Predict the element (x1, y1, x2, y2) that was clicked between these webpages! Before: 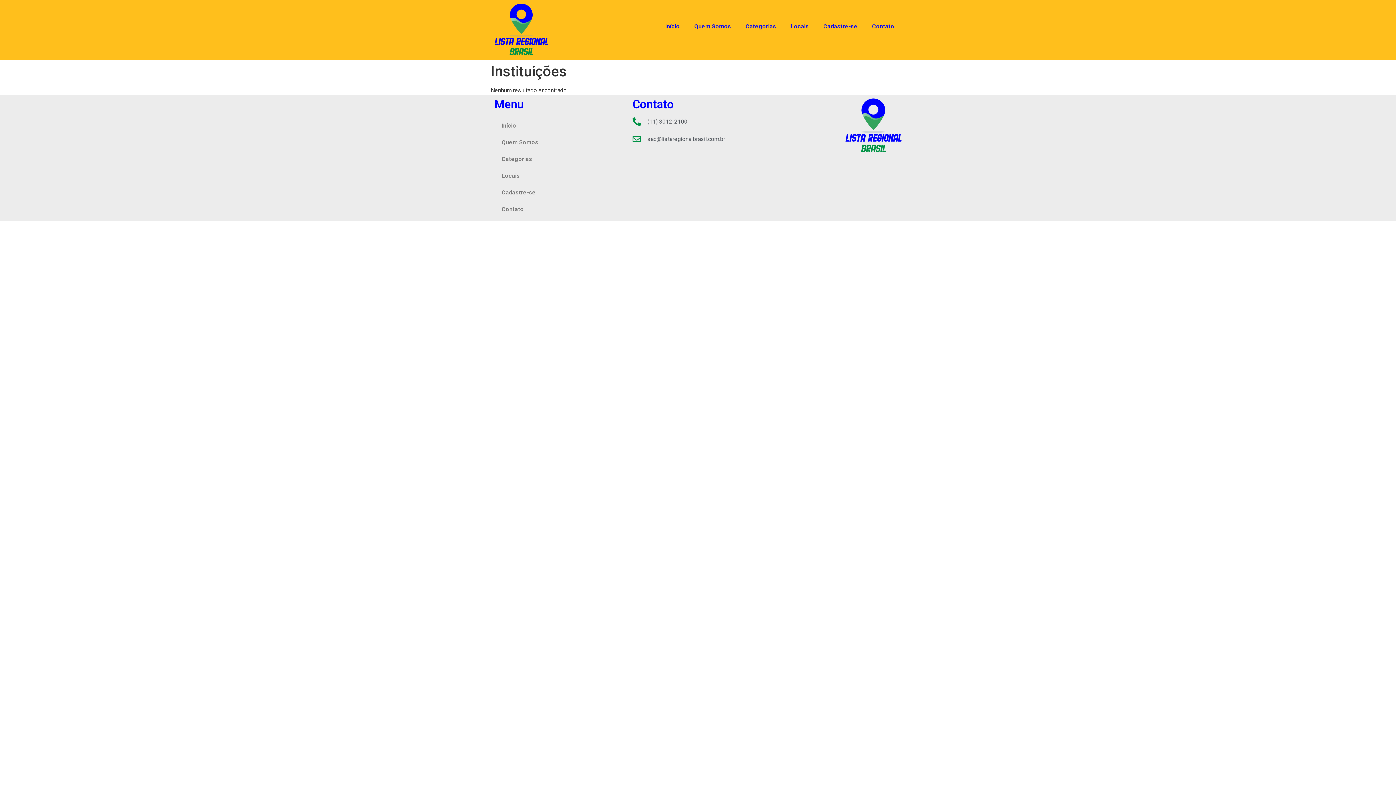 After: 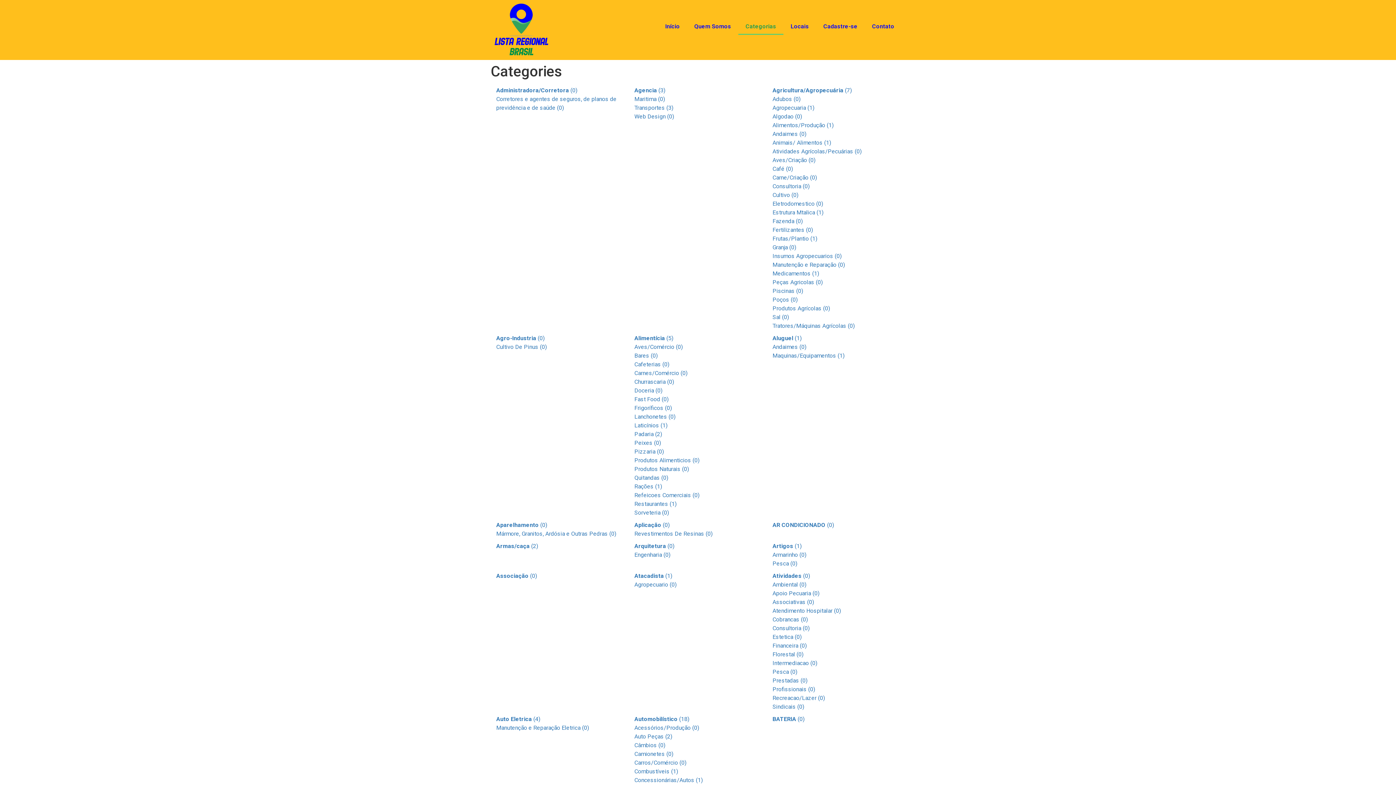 Action: bbox: (494, 150, 625, 167) label: Categorias